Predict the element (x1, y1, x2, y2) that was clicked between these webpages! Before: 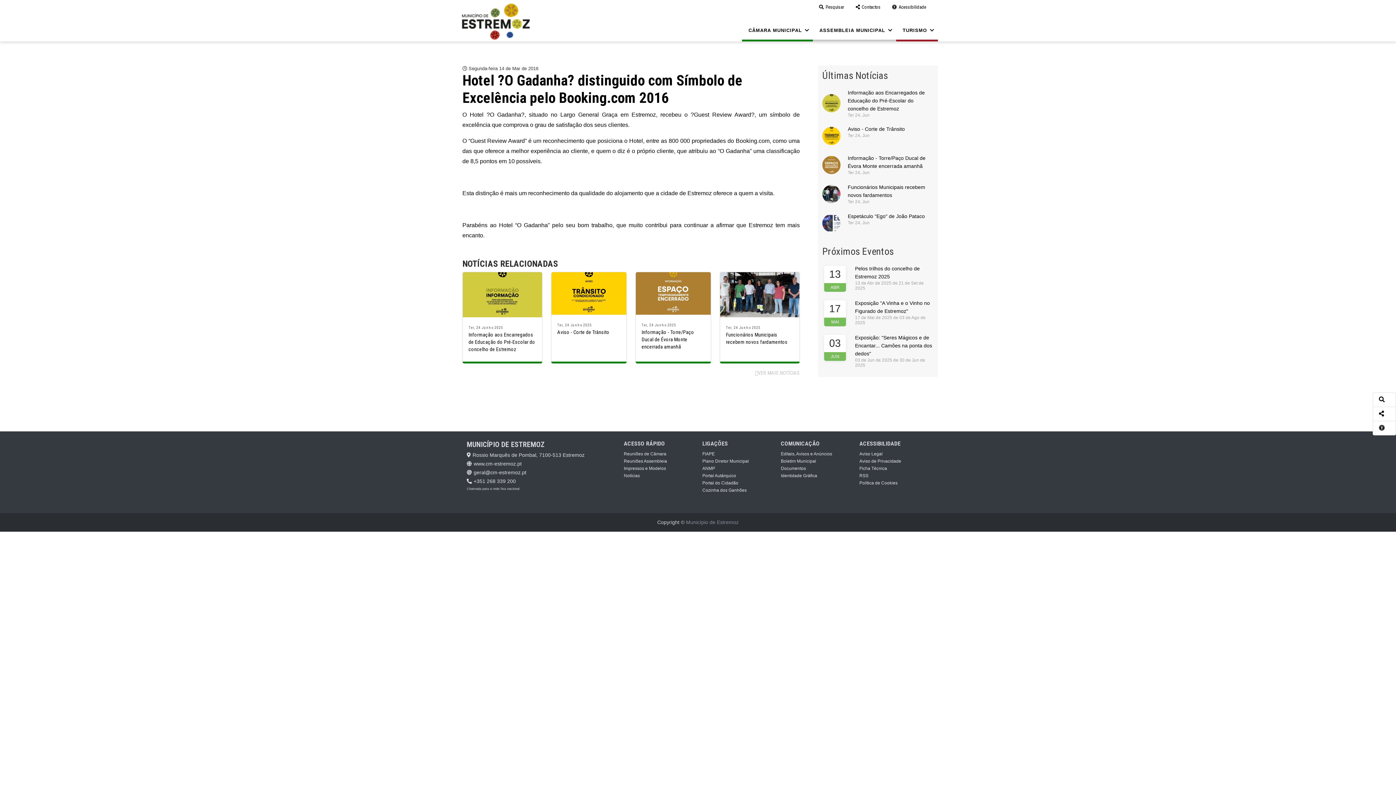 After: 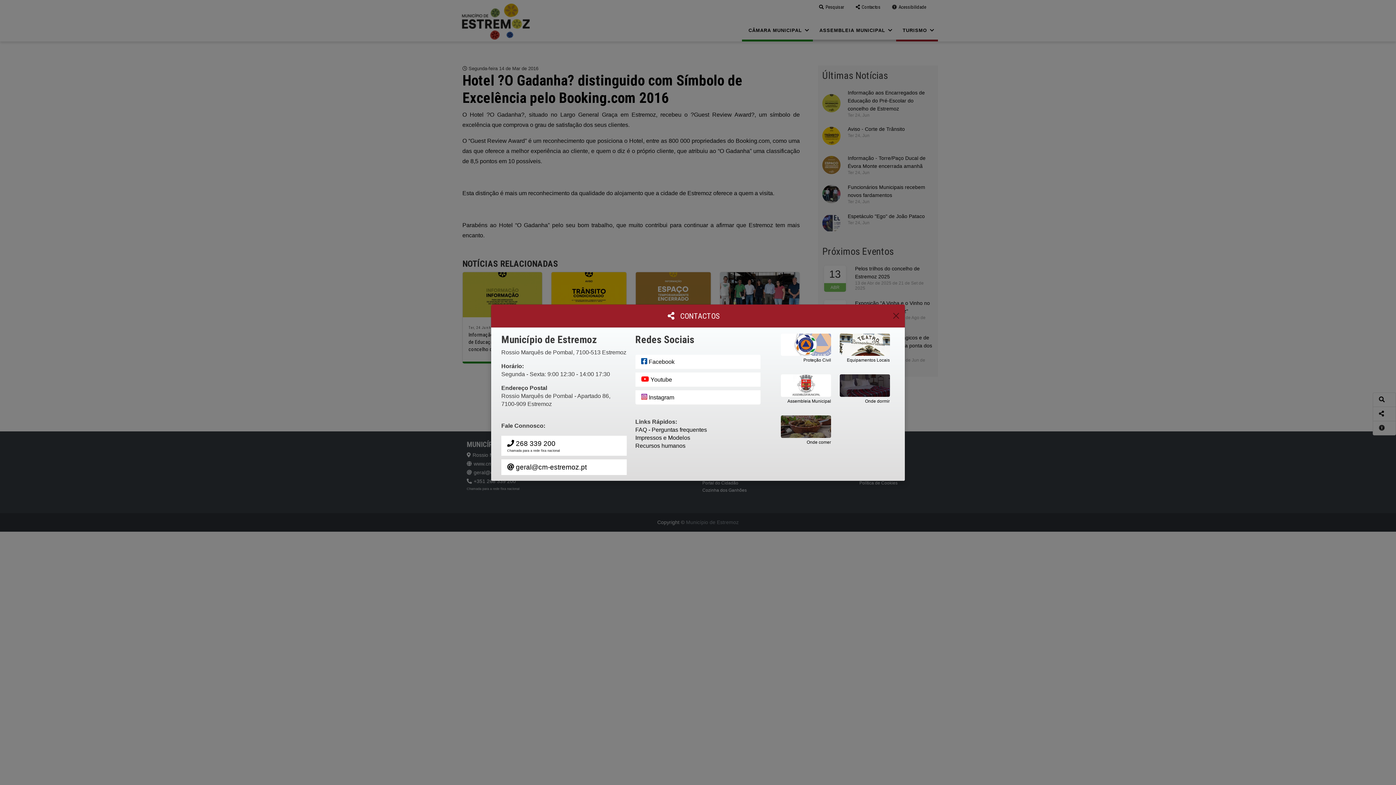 Action: label: Contactos bbox: (856, 4, 880, 9)